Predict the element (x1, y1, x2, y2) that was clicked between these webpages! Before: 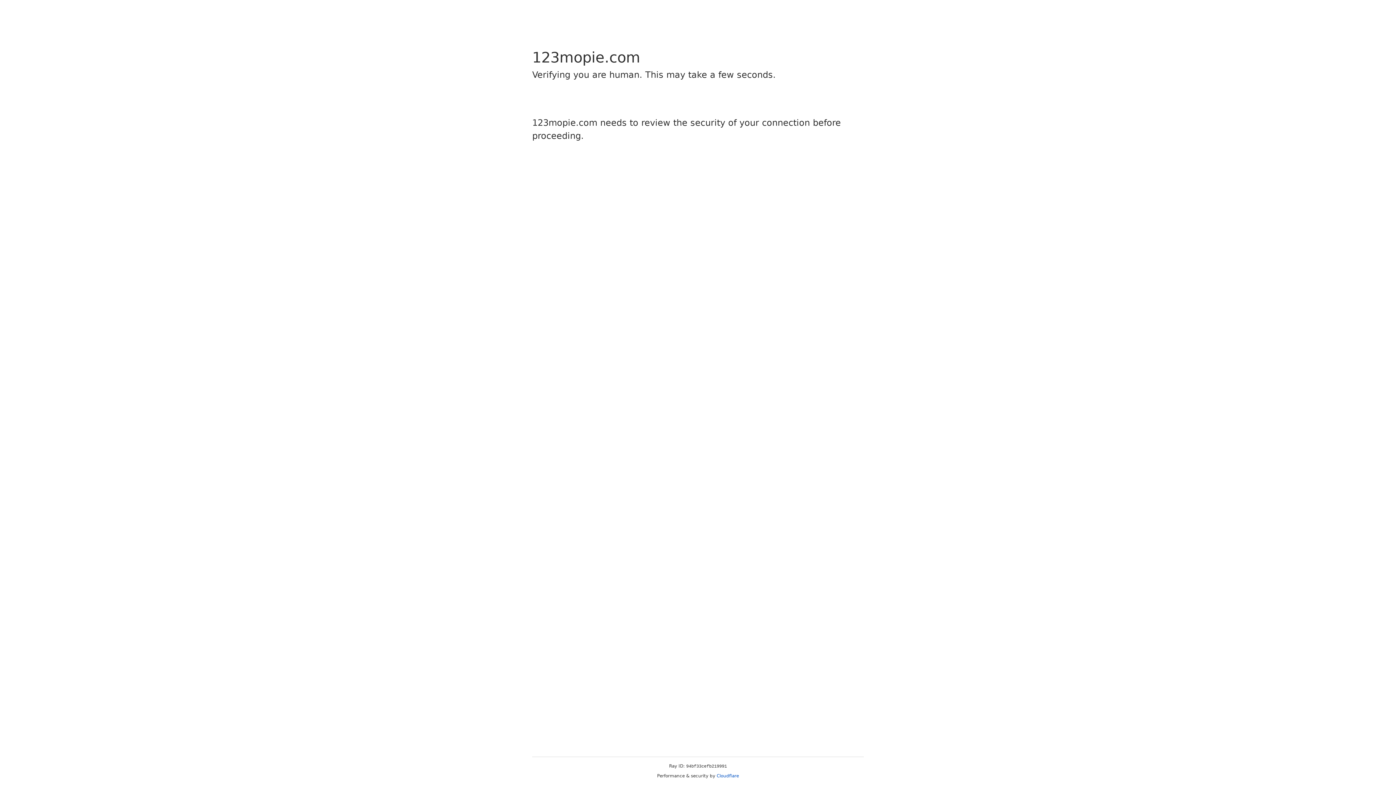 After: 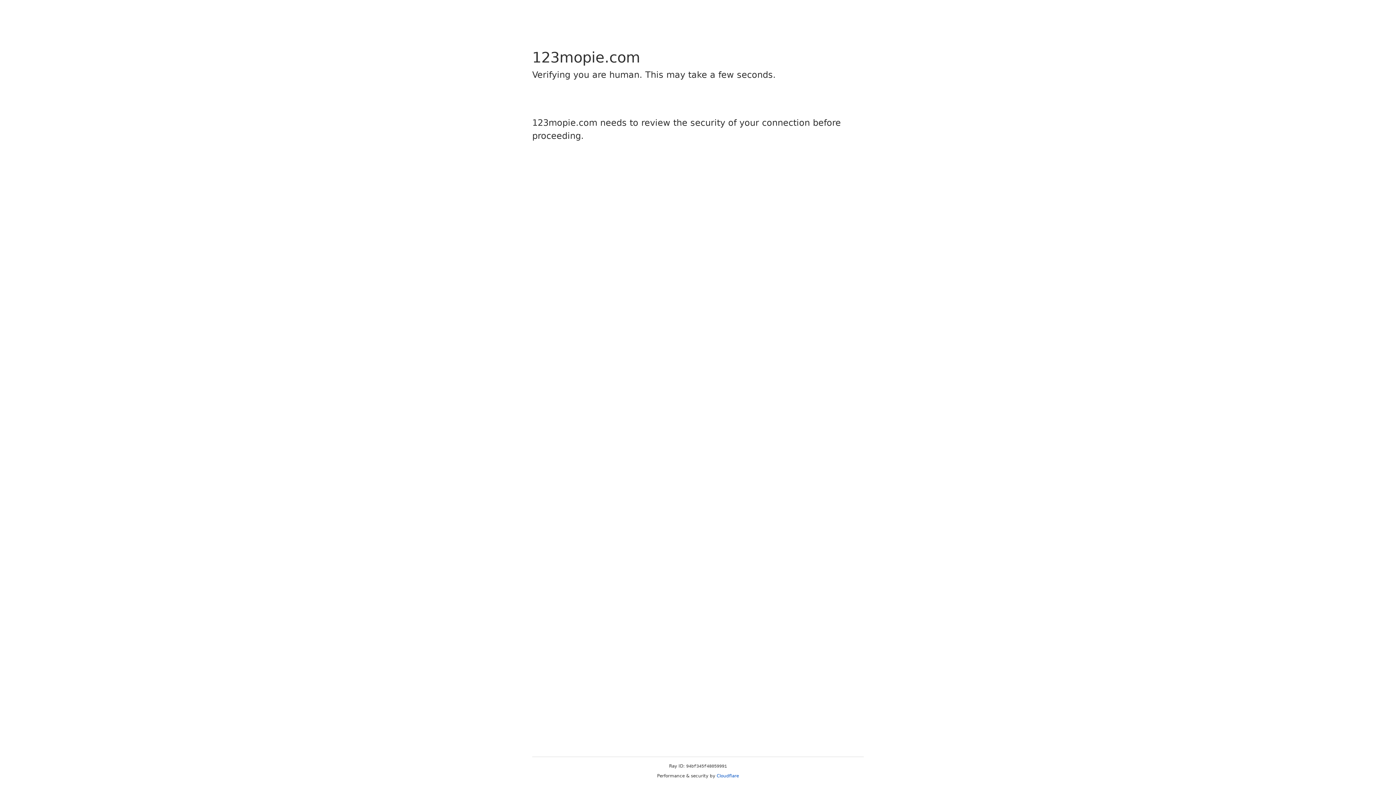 Action: label: Cloudflare bbox: (716, 773, 739, 778)